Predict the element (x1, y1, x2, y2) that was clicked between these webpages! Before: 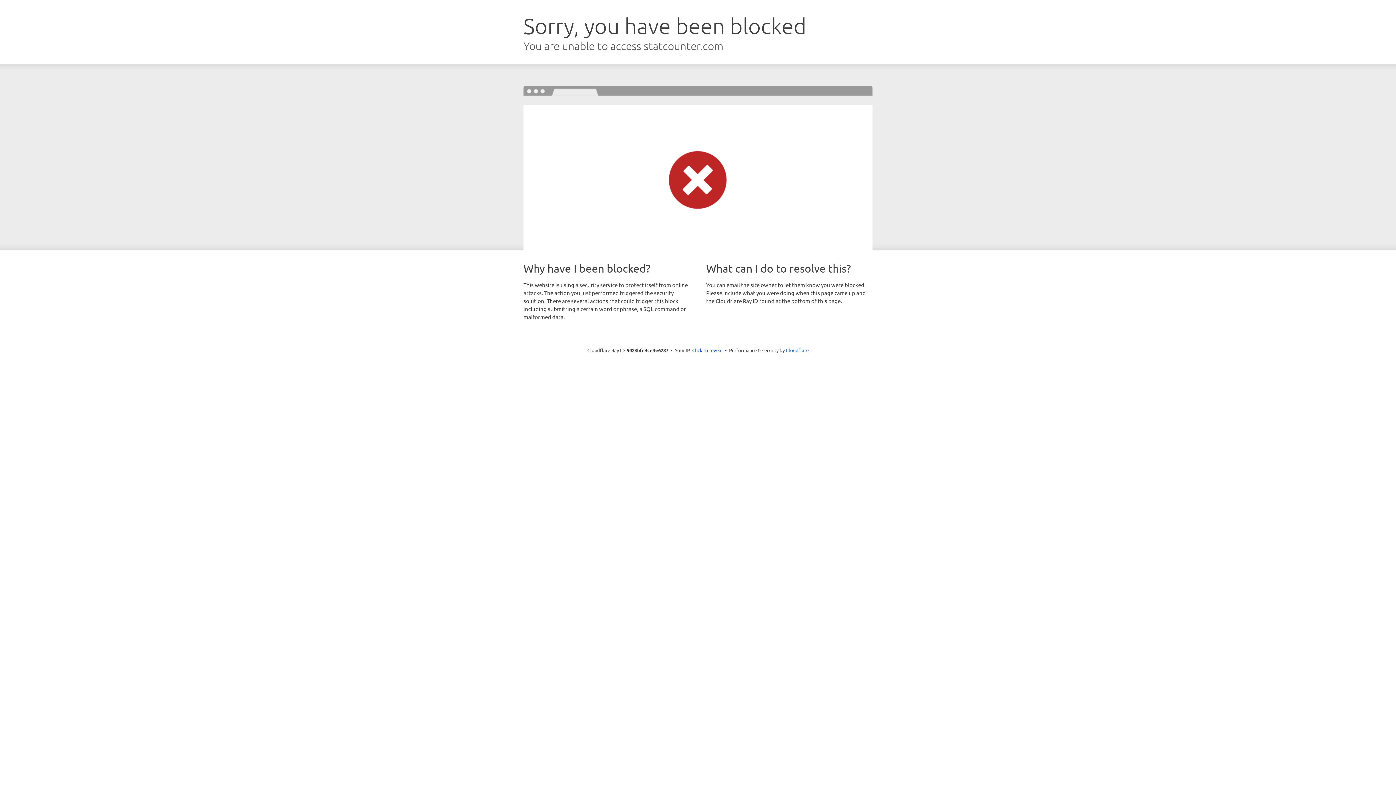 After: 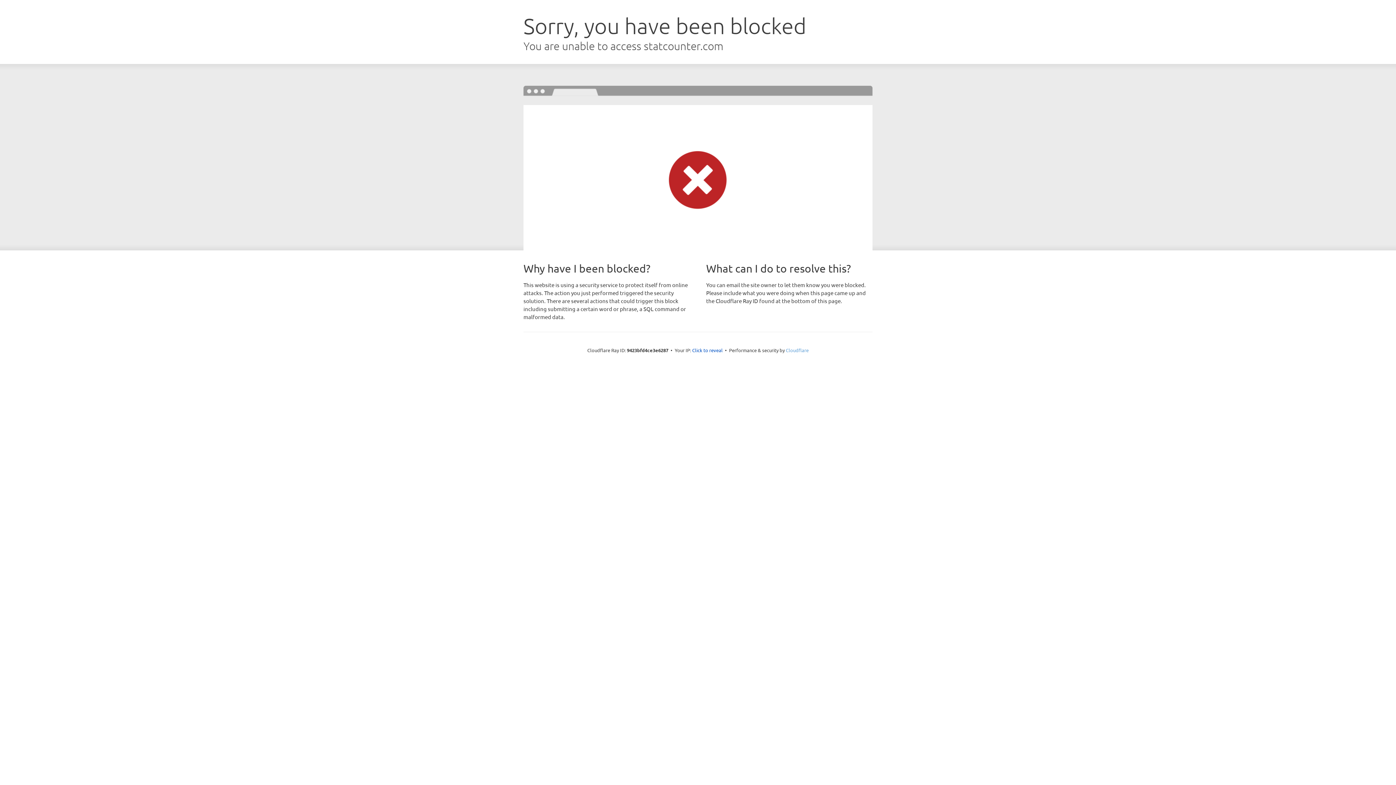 Action: bbox: (786, 347, 808, 353) label: Cloudflare